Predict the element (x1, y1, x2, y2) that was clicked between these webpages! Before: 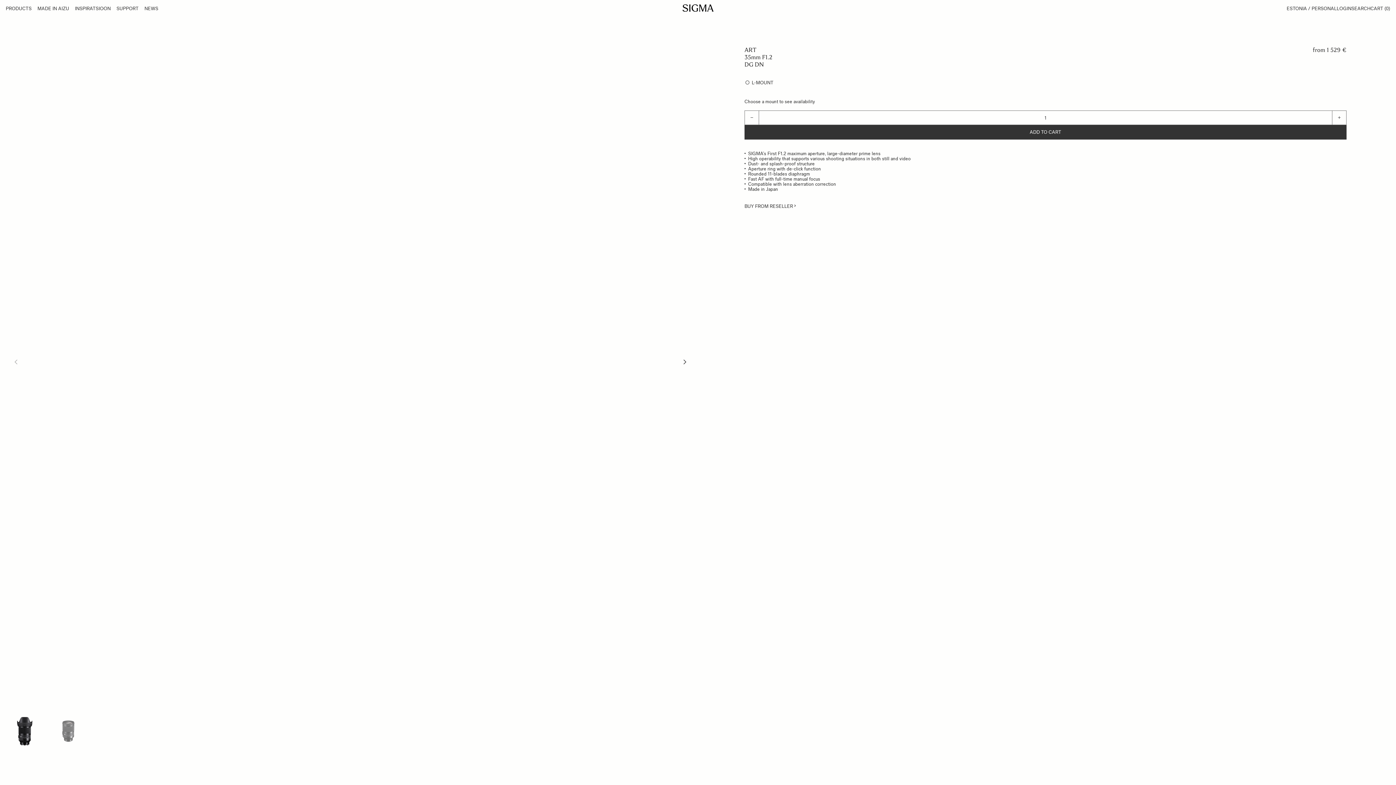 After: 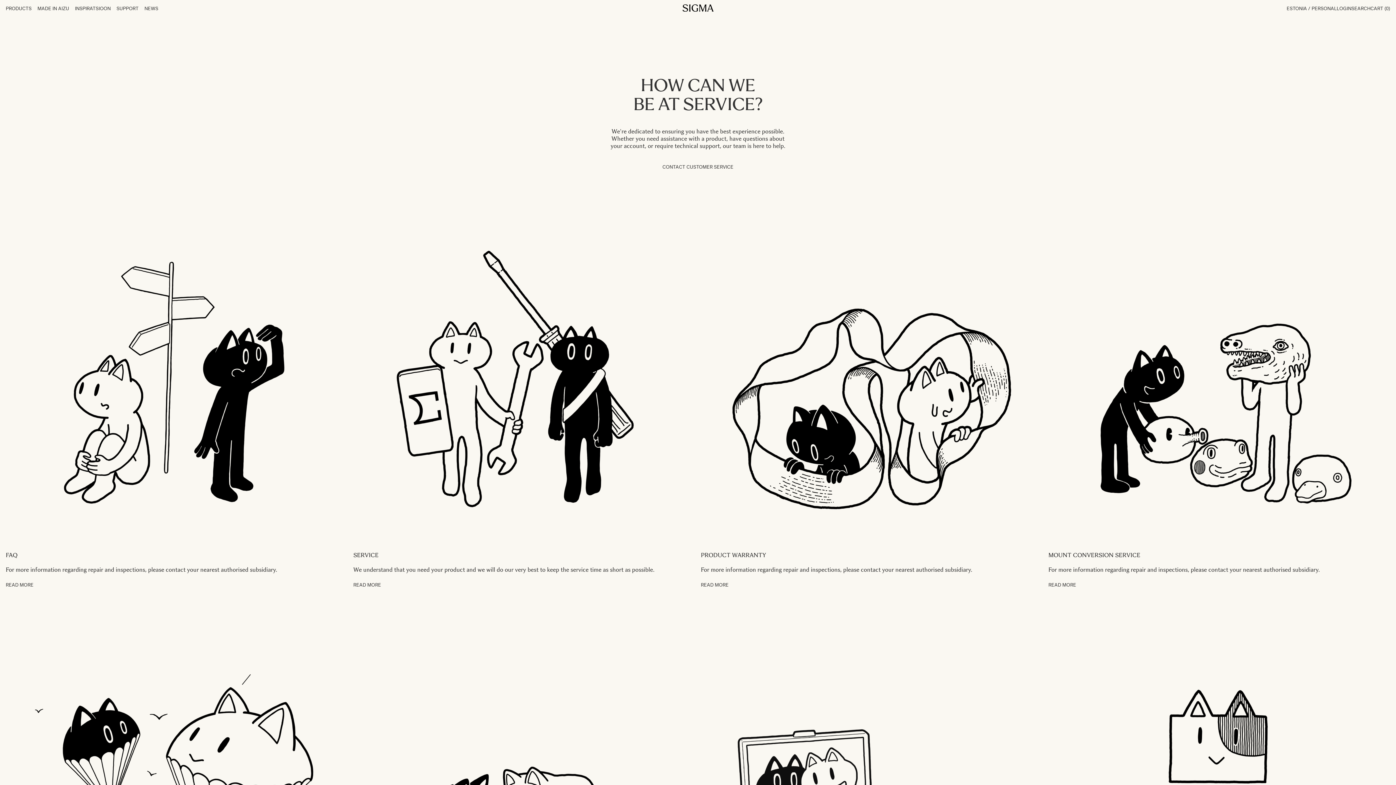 Action: bbox: (116, 5, 138, 11) label: SUPPORT